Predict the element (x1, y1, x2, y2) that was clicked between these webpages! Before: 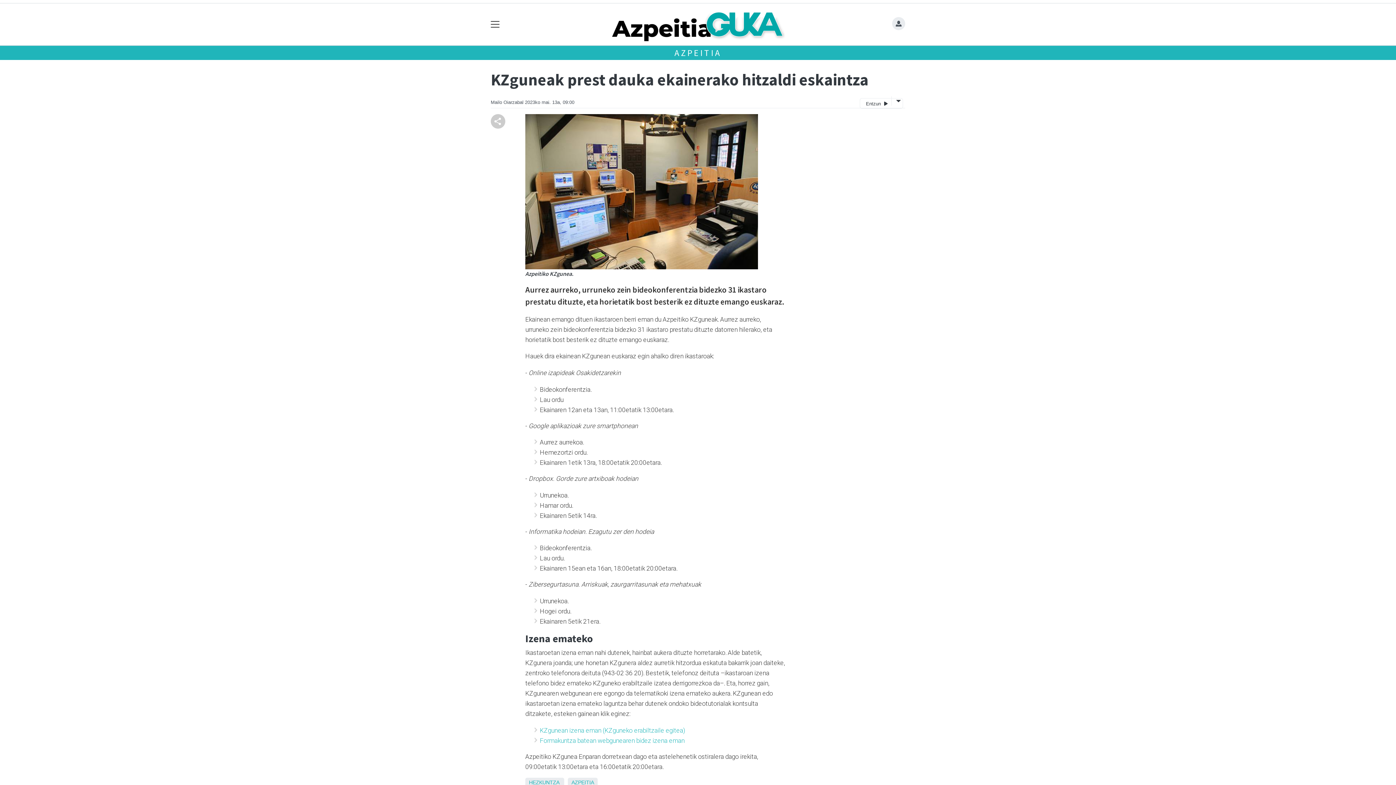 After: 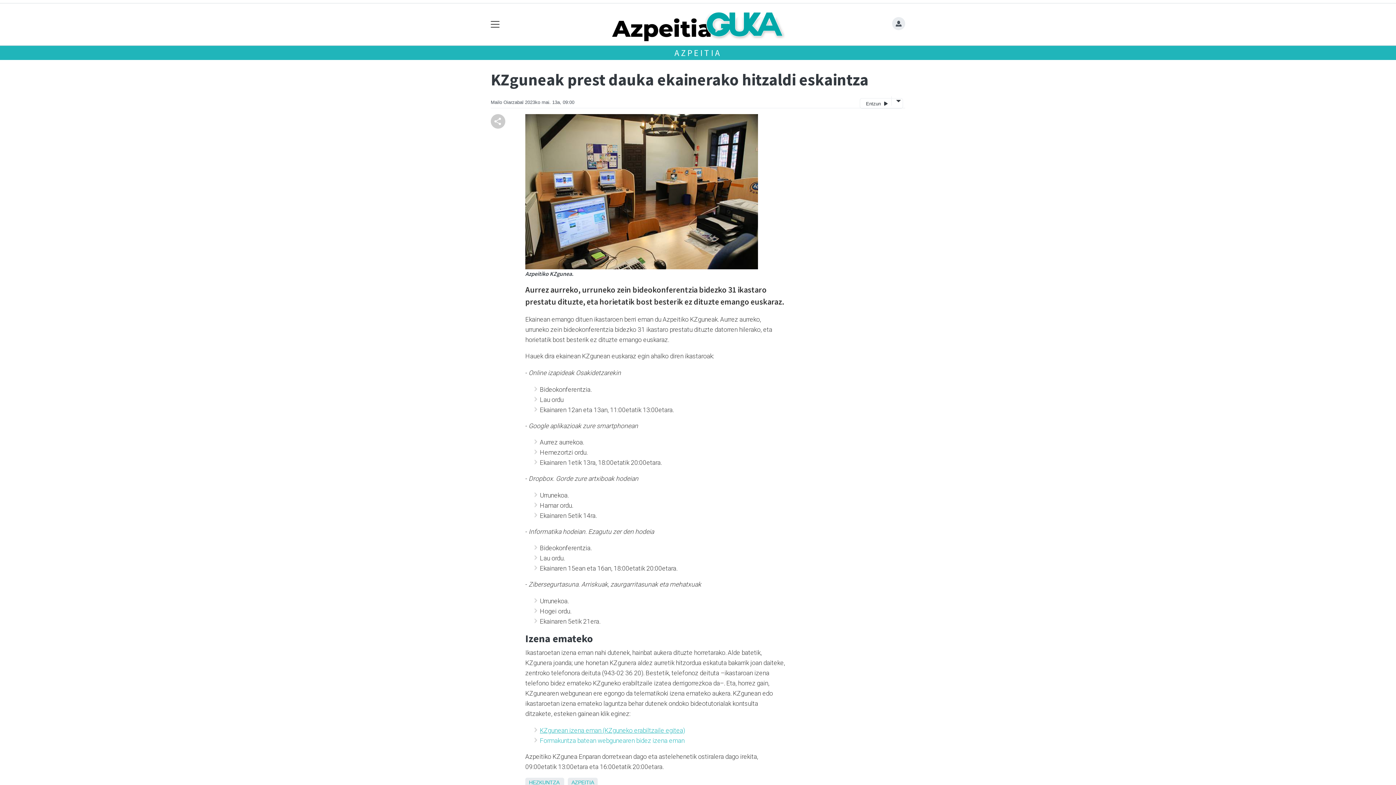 Action: bbox: (540, 727, 685, 734) label: KZgunean izena eman (KZguneko erabiltzaile egitea)